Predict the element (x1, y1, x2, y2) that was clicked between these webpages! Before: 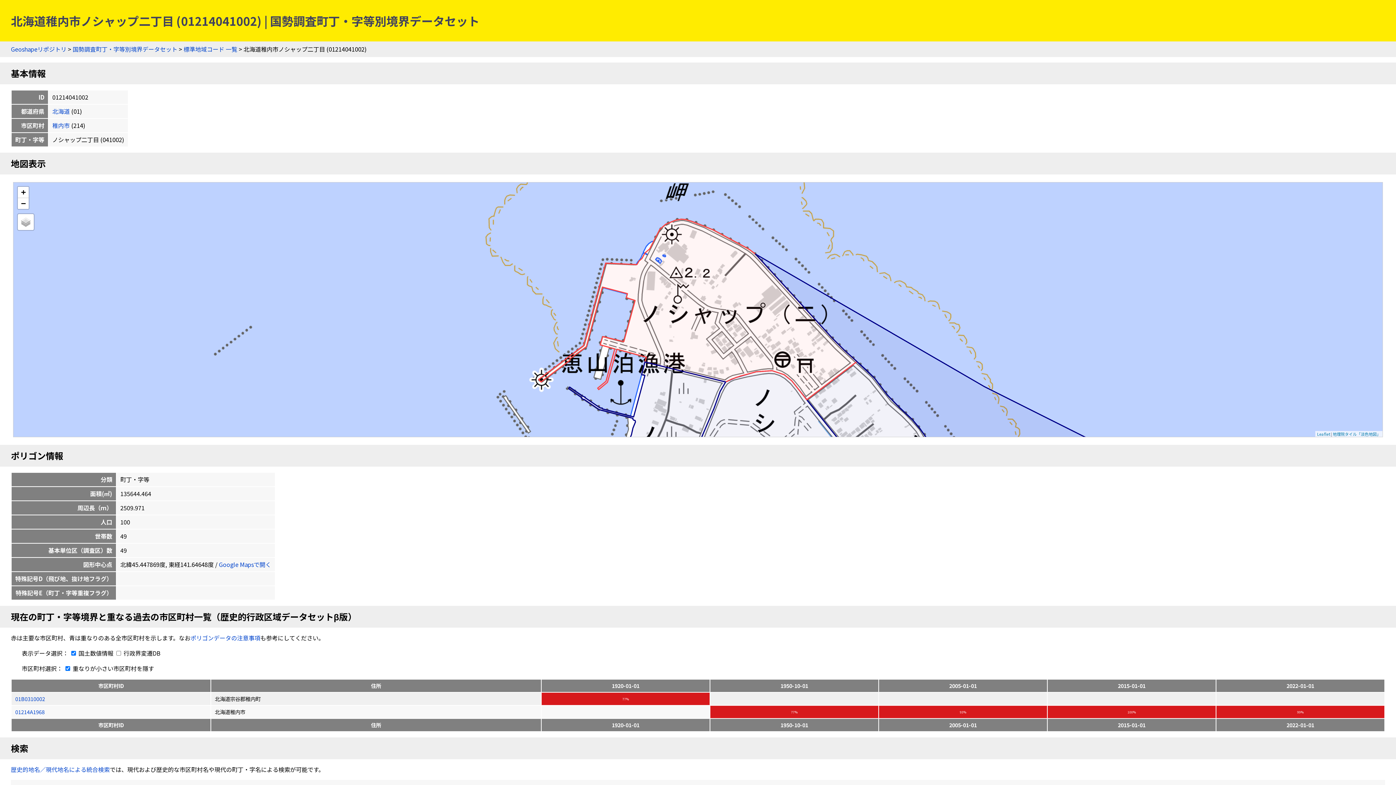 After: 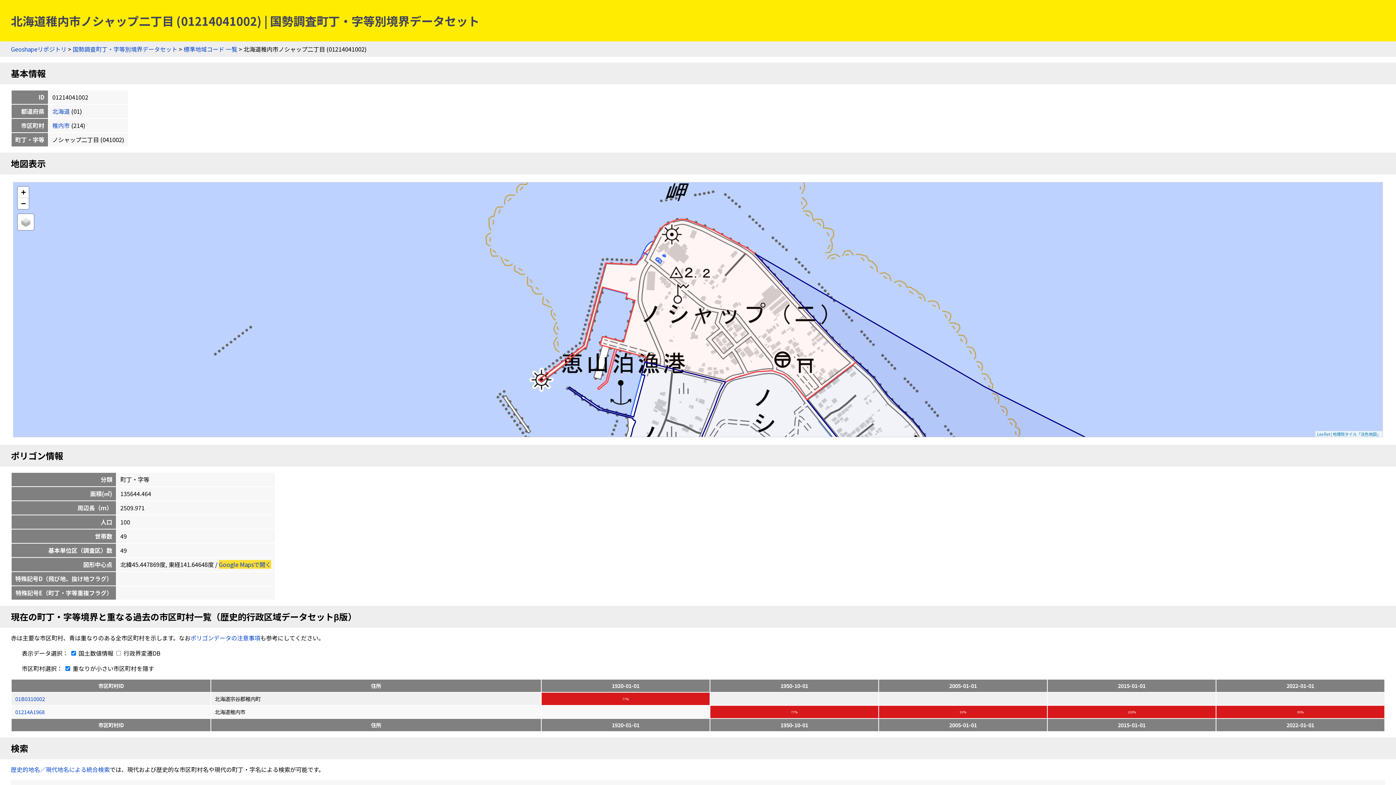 Action: bbox: (218, 560, 271, 569) label: Google Mapsで開く